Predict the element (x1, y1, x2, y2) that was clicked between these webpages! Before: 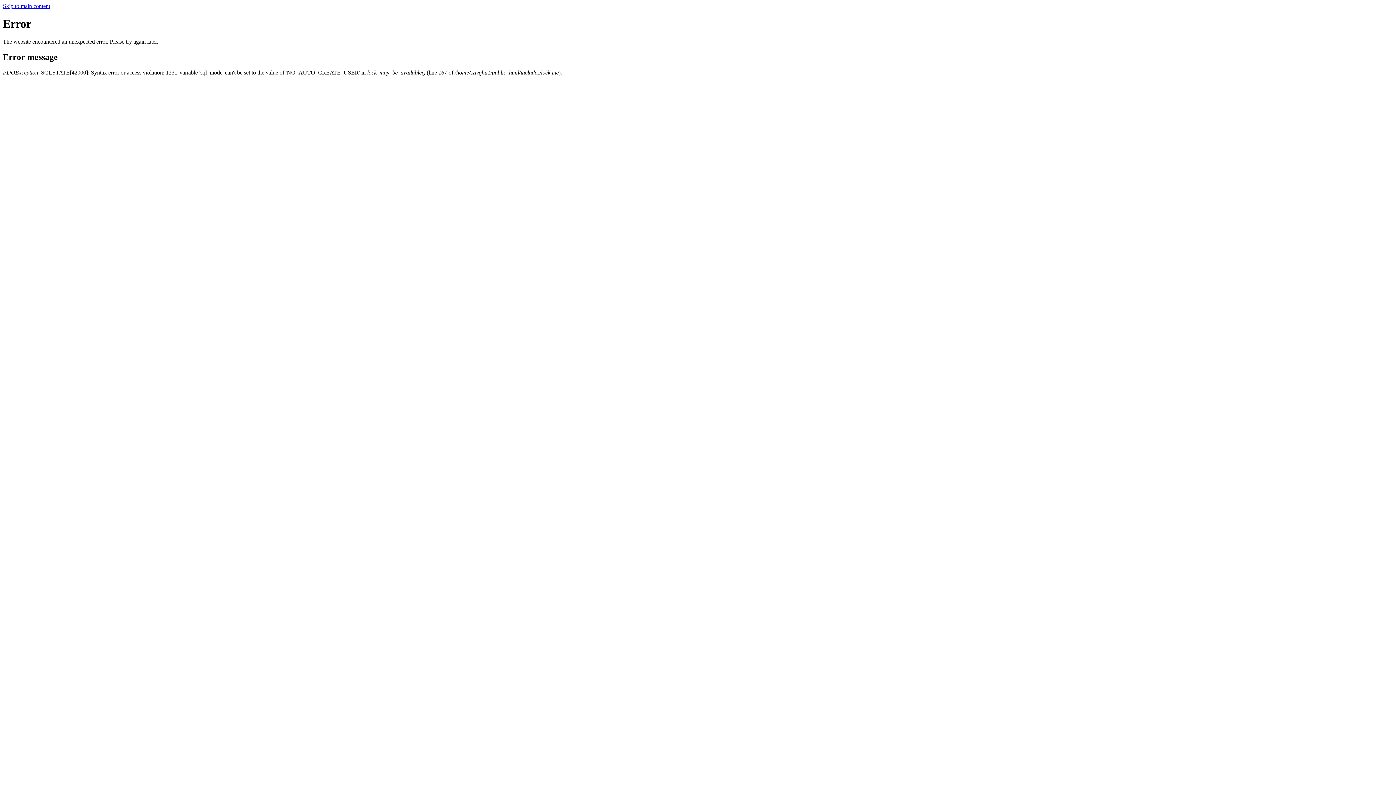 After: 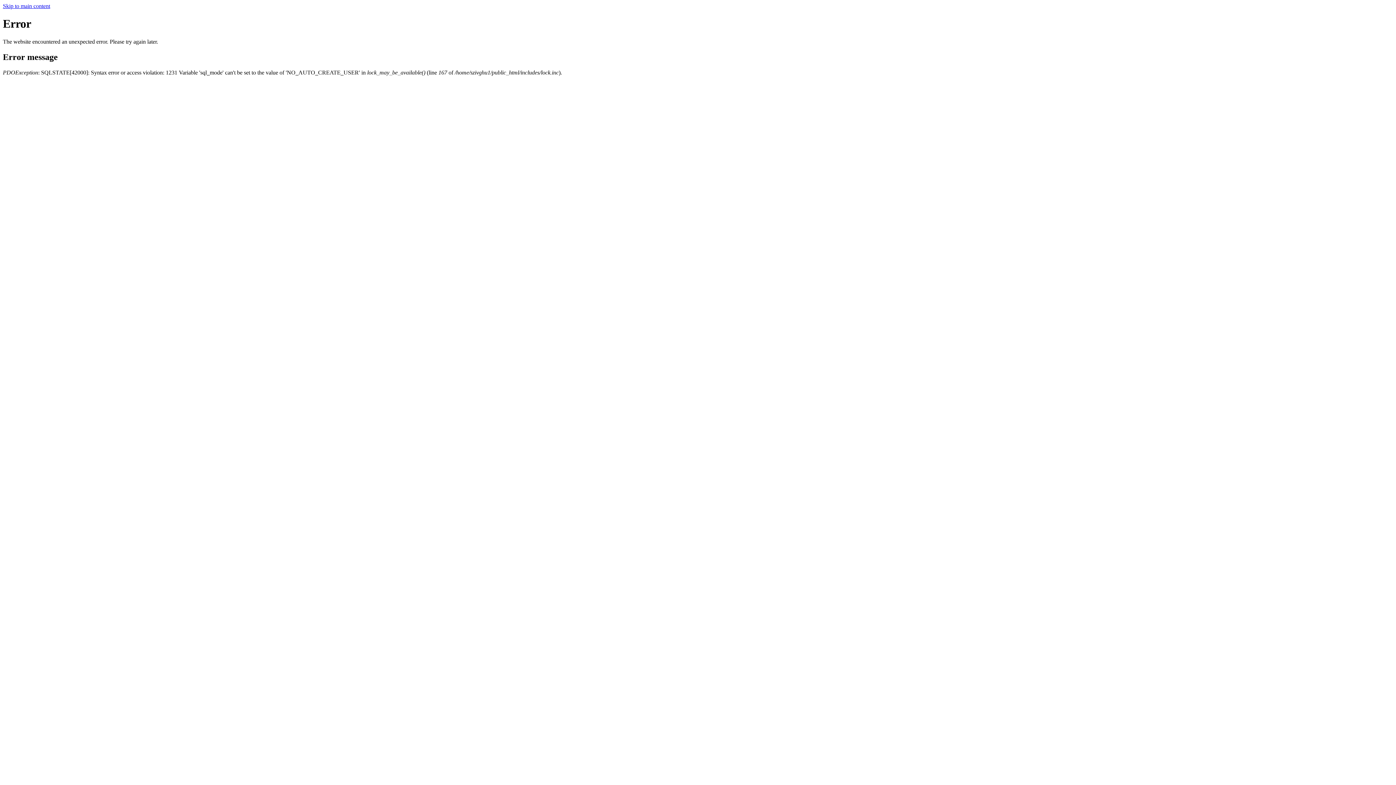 Action: bbox: (2, 2, 50, 9) label: Skip to main content